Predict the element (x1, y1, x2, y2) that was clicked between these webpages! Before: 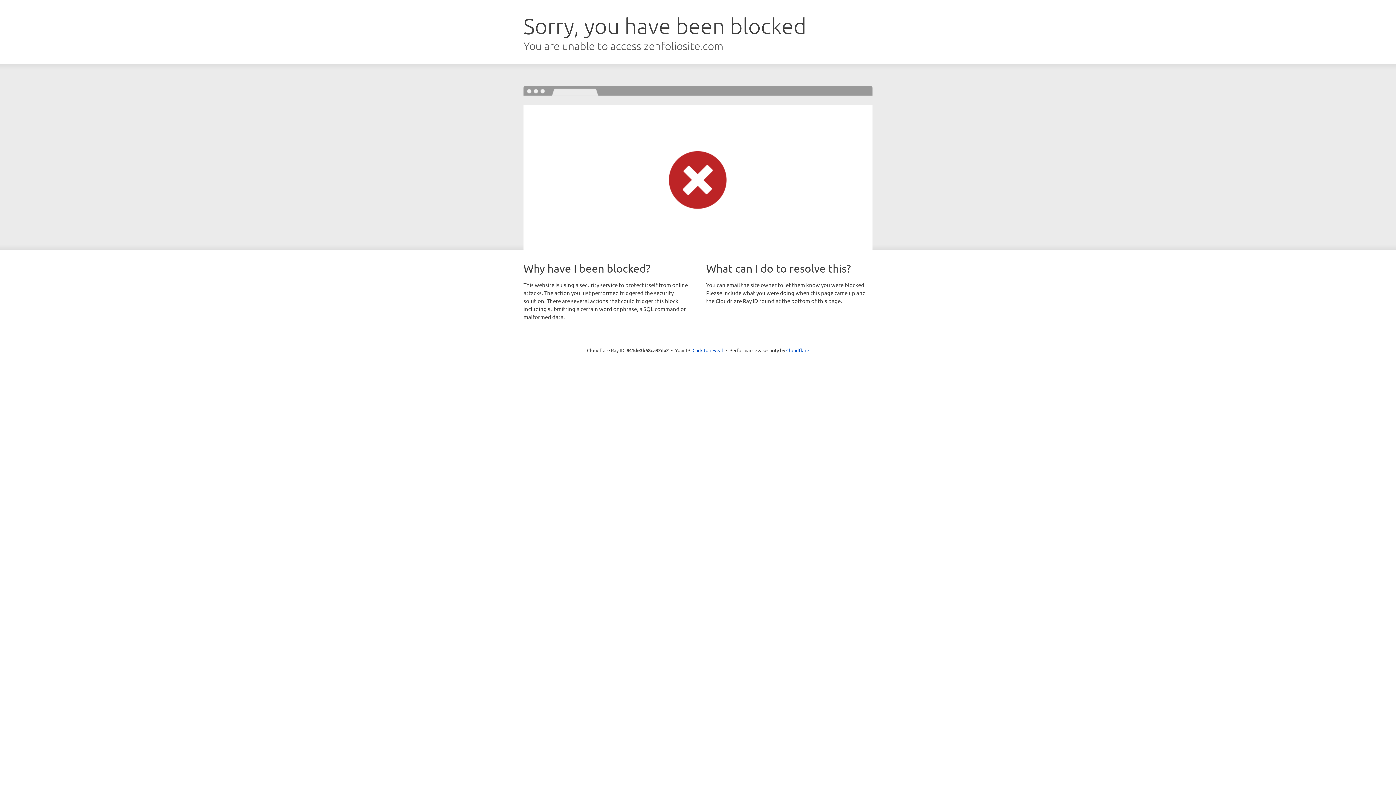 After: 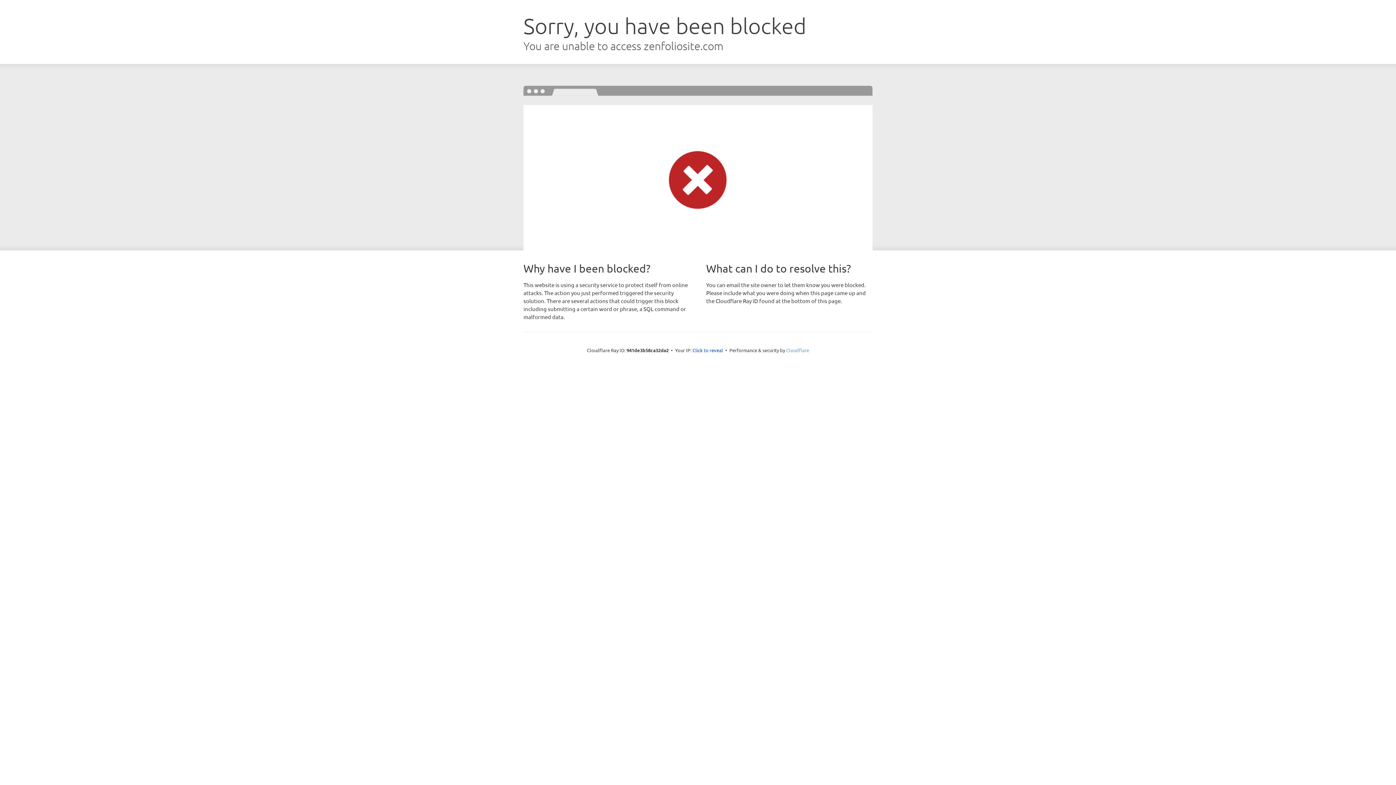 Action: bbox: (786, 347, 809, 353) label: Cloudflare